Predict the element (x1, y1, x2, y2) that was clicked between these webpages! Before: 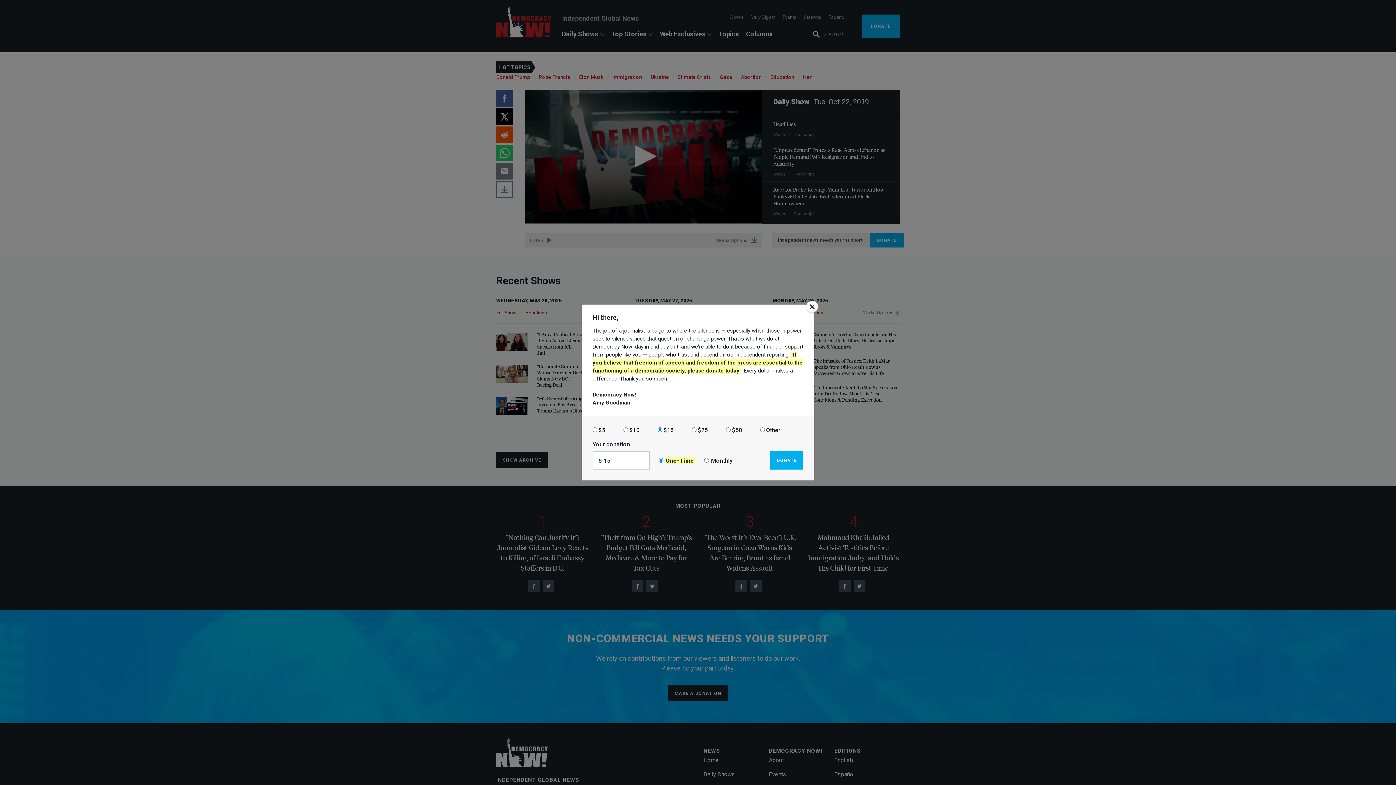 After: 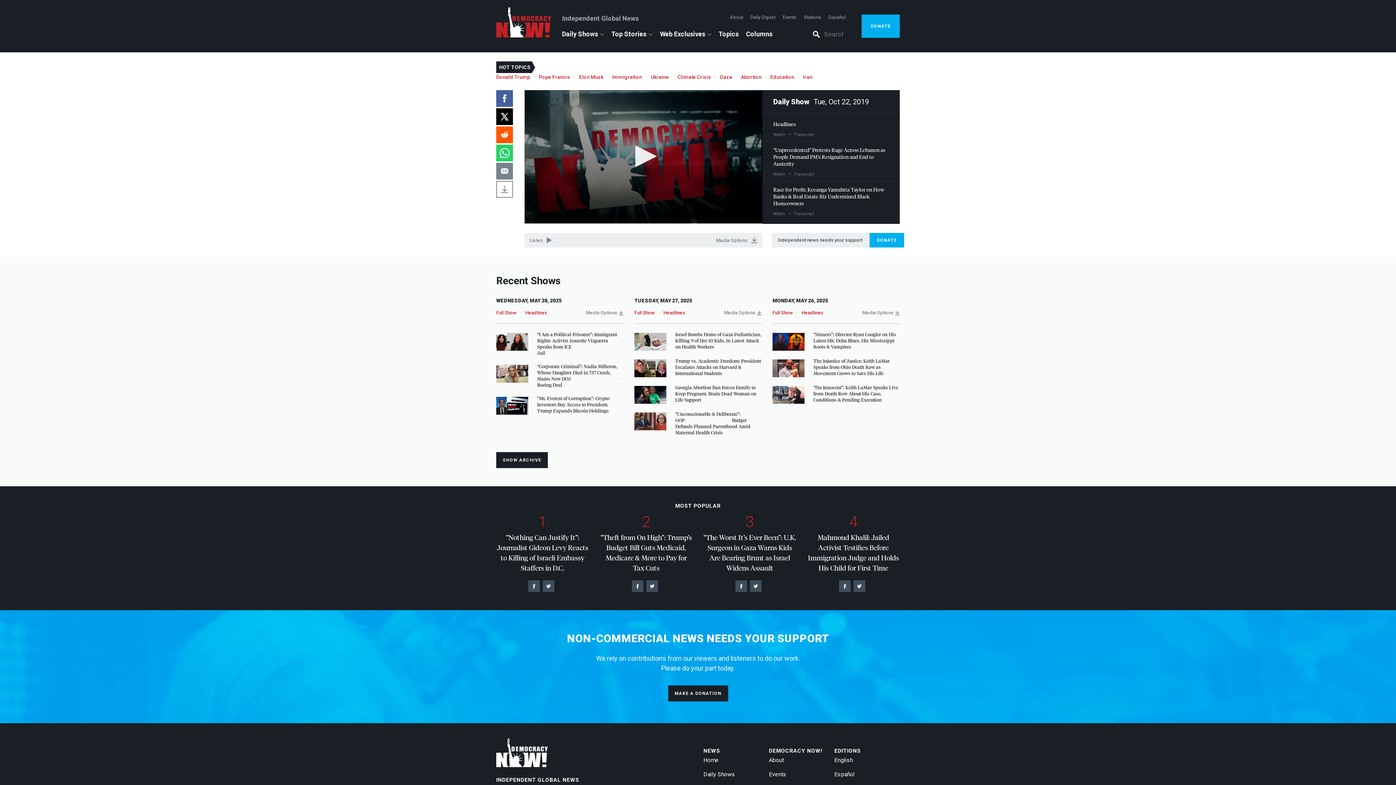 Action: bbox: (806, 301, 818, 313)